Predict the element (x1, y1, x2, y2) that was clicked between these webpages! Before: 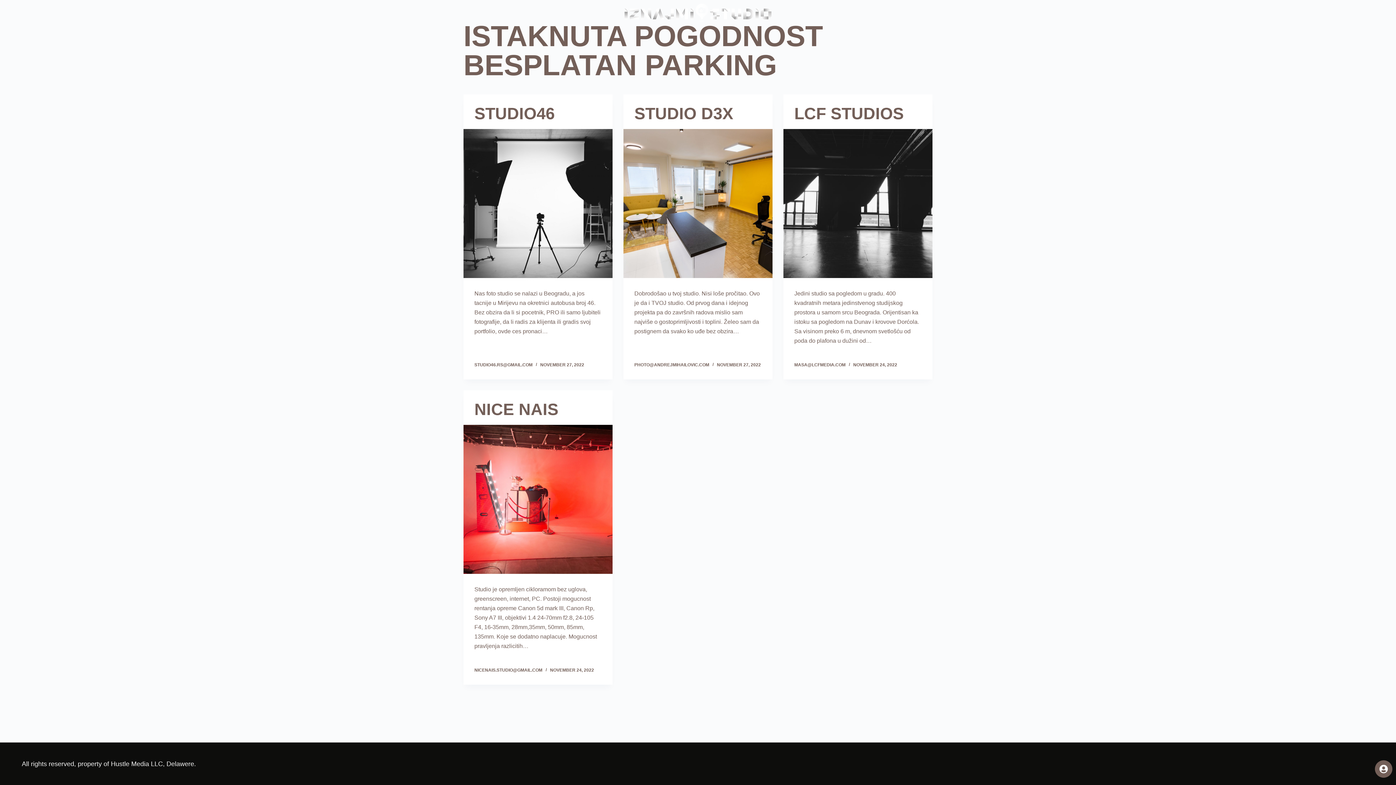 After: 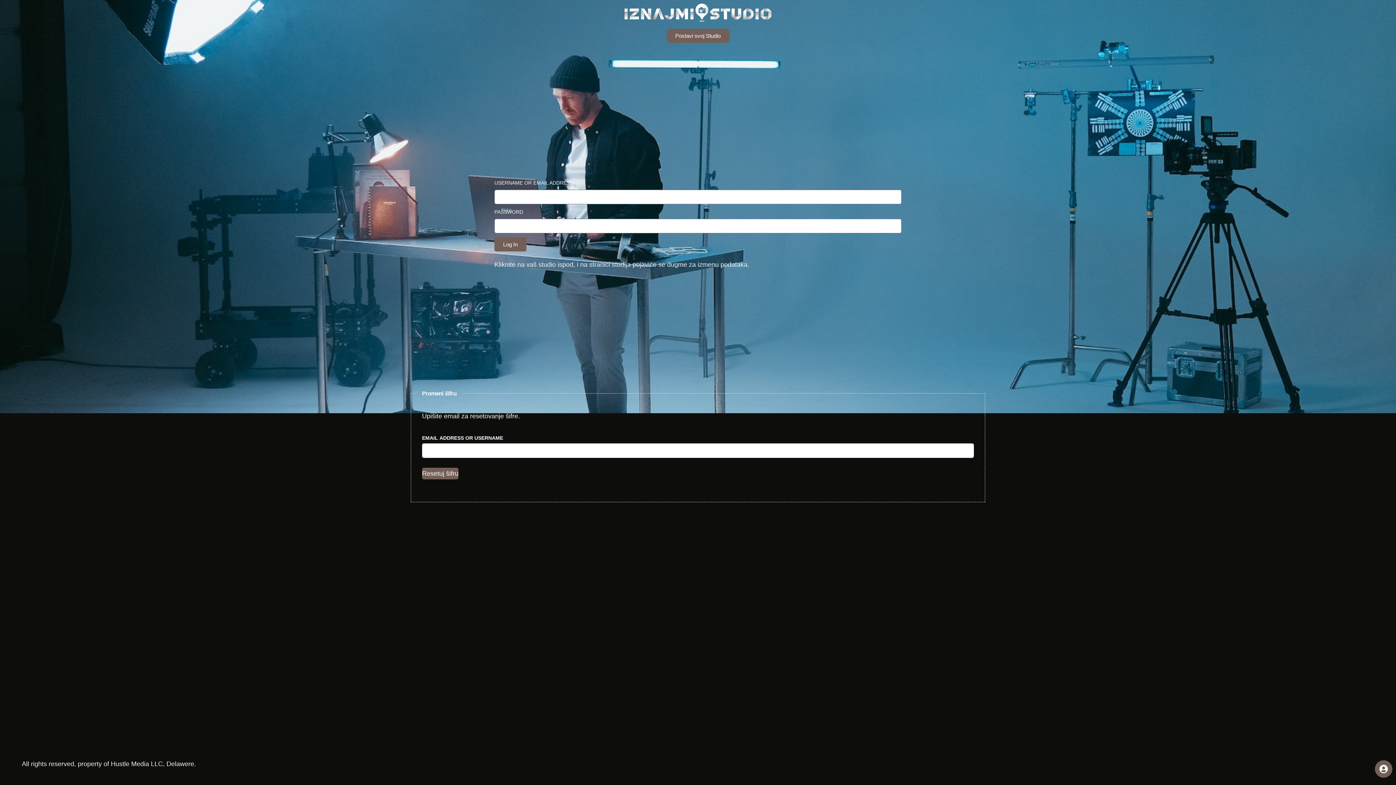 Action: label: MASA@LCFMEDIA.COM bbox: (794, 362, 845, 367)